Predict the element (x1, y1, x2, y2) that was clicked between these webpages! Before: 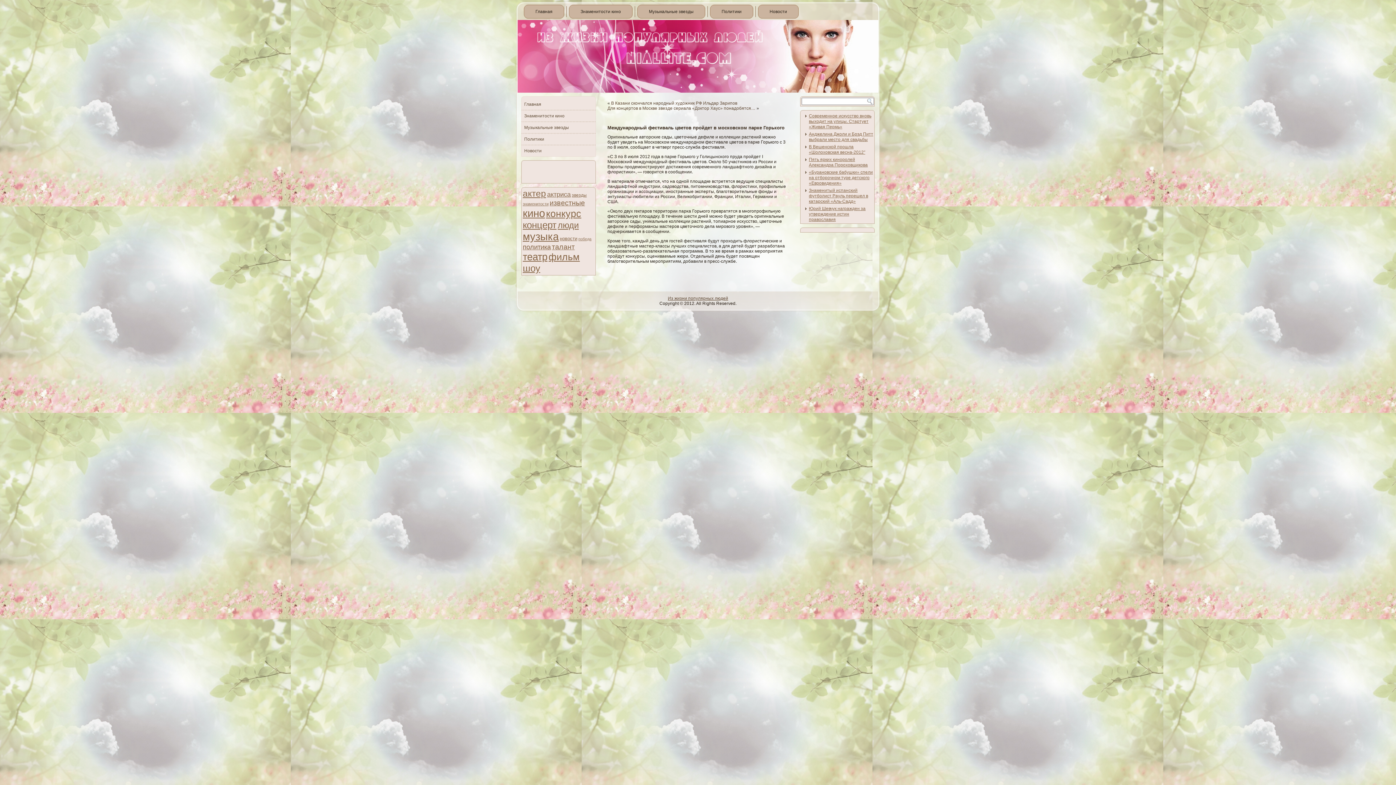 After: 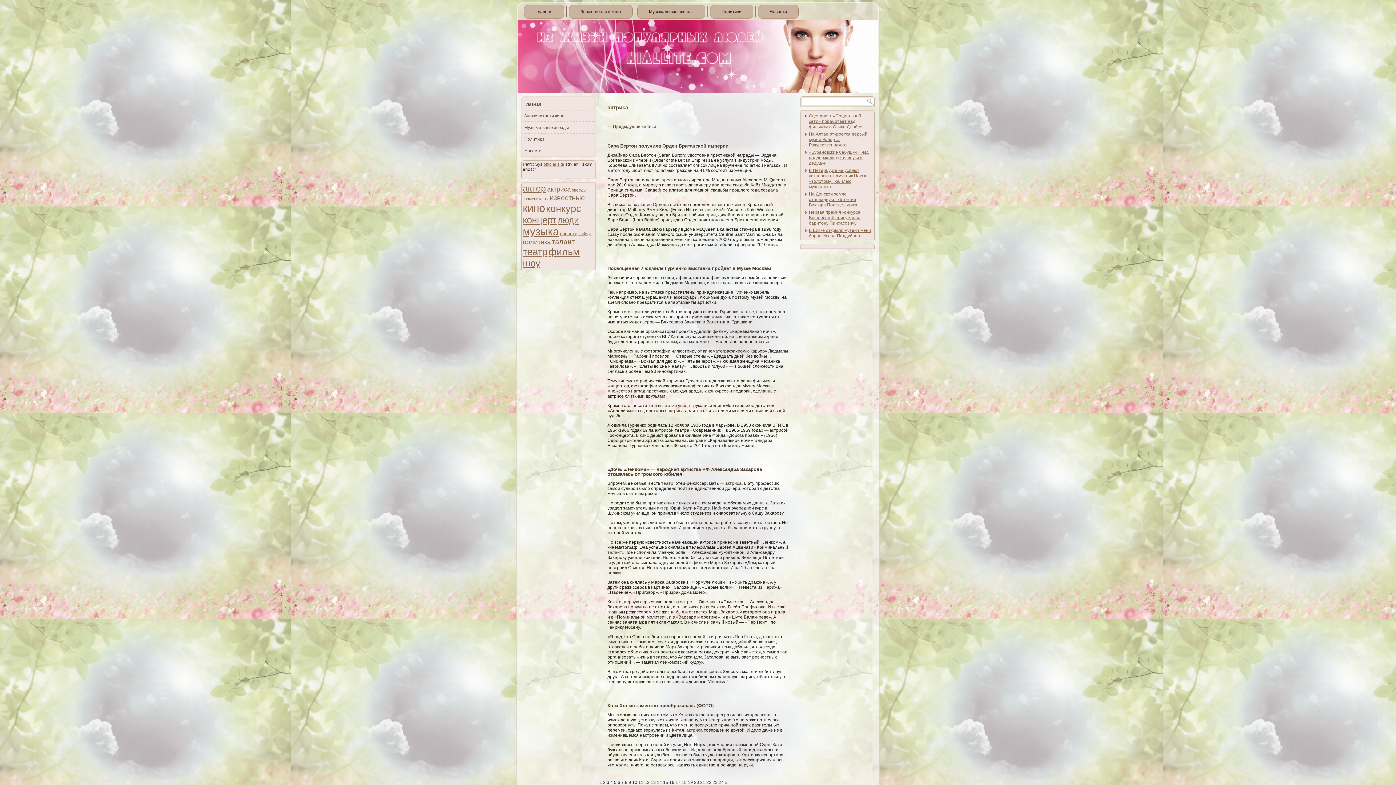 Action: label: актриса bbox: (547, 190, 570, 198)